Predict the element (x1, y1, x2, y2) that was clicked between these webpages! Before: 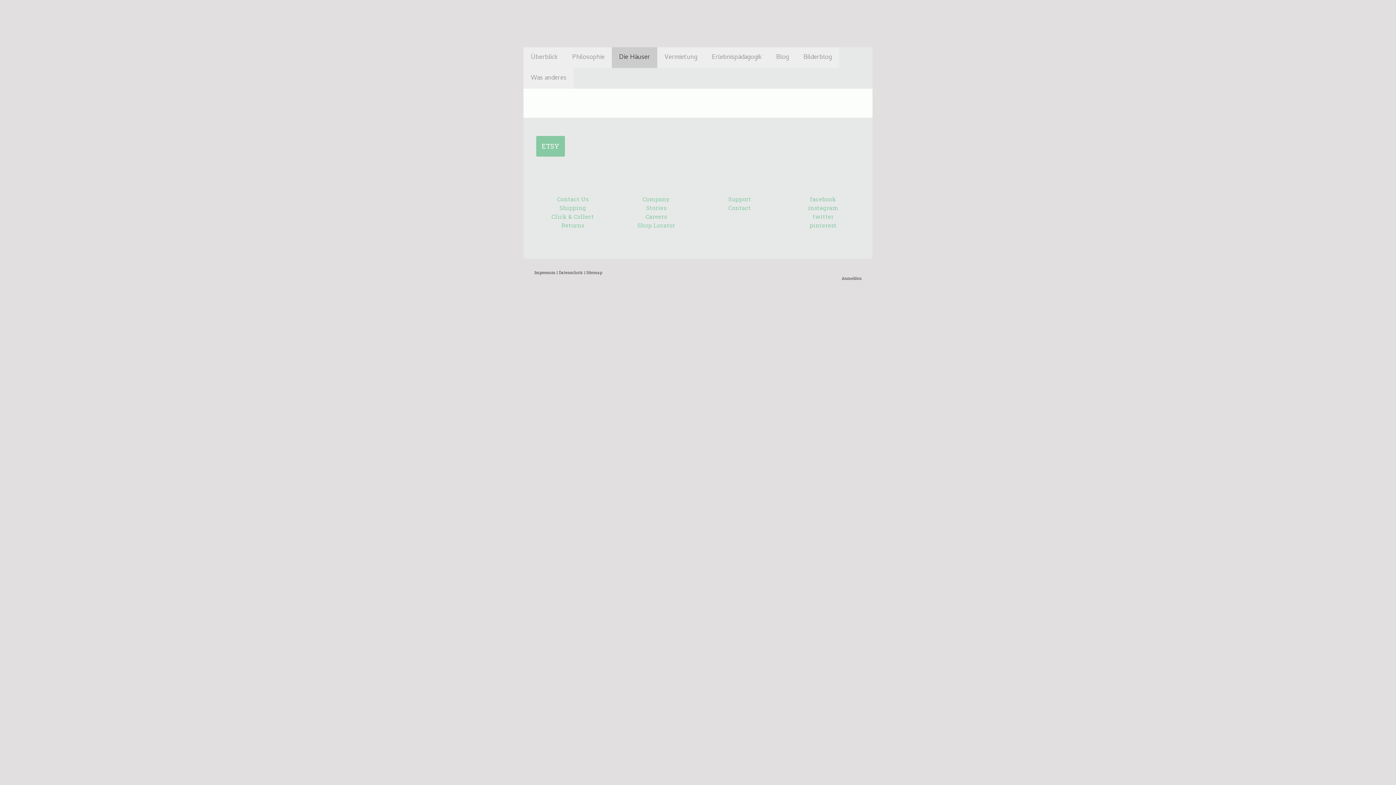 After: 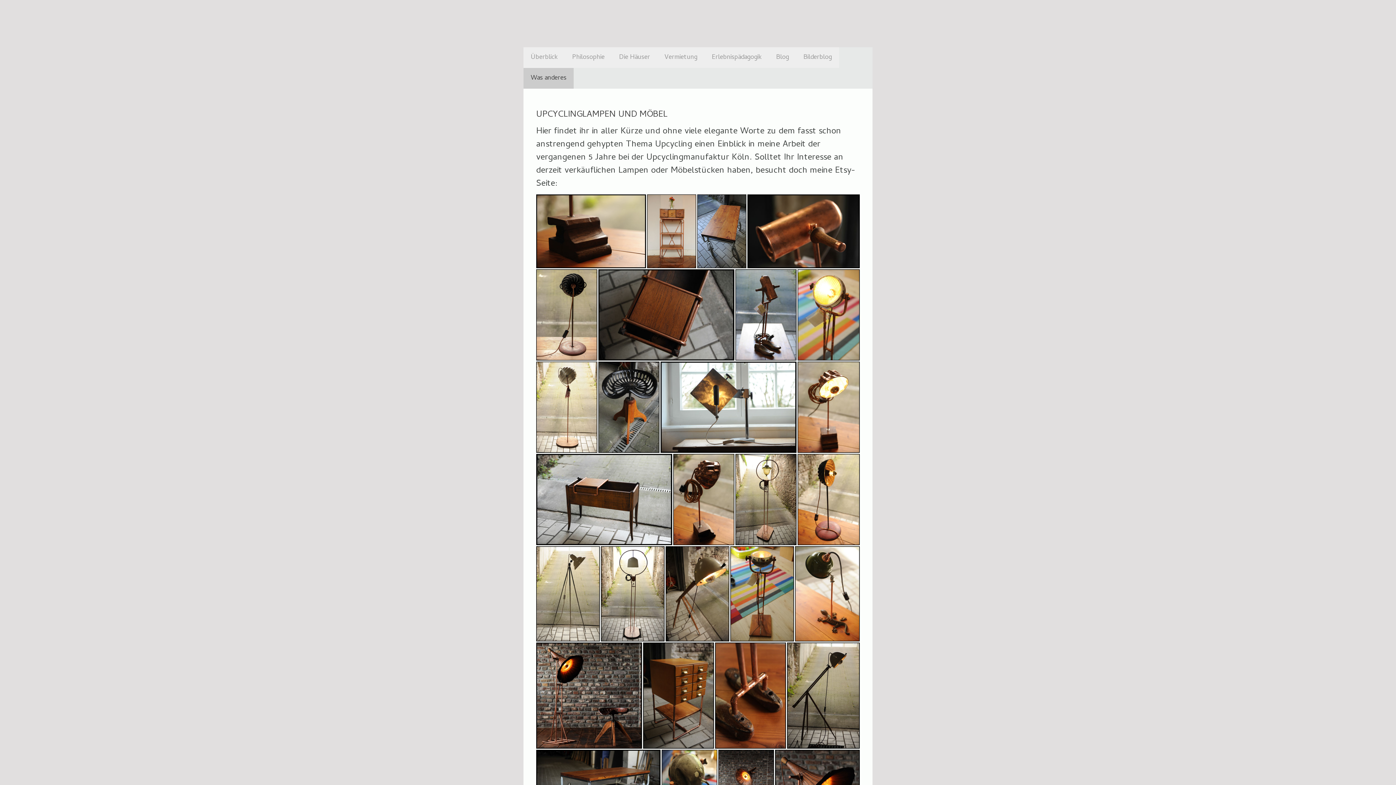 Action: bbox: (523, 68, 573, 88) label: Was anderes